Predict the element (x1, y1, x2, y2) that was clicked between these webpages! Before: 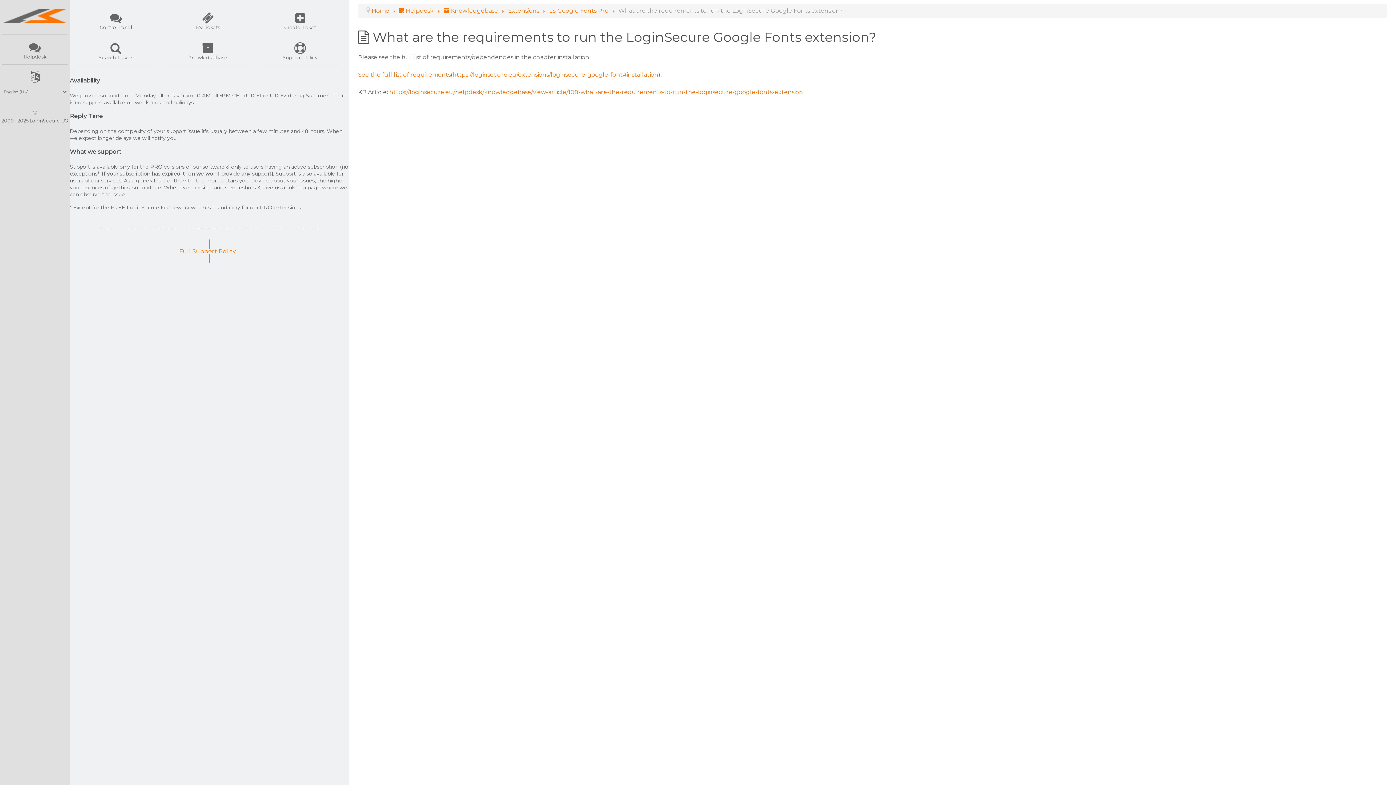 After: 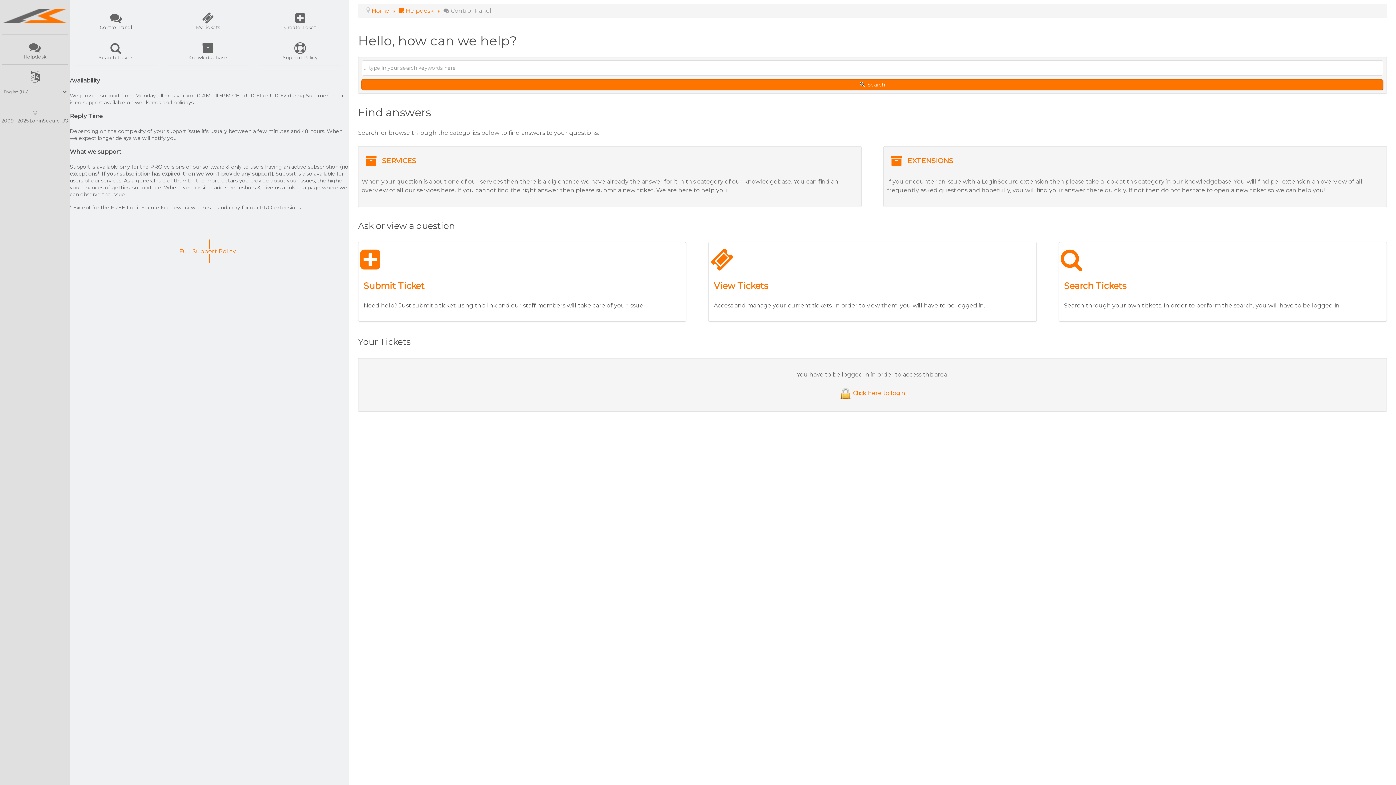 Action: label: Helpdesk bbox: (2, 38, 67, 60)